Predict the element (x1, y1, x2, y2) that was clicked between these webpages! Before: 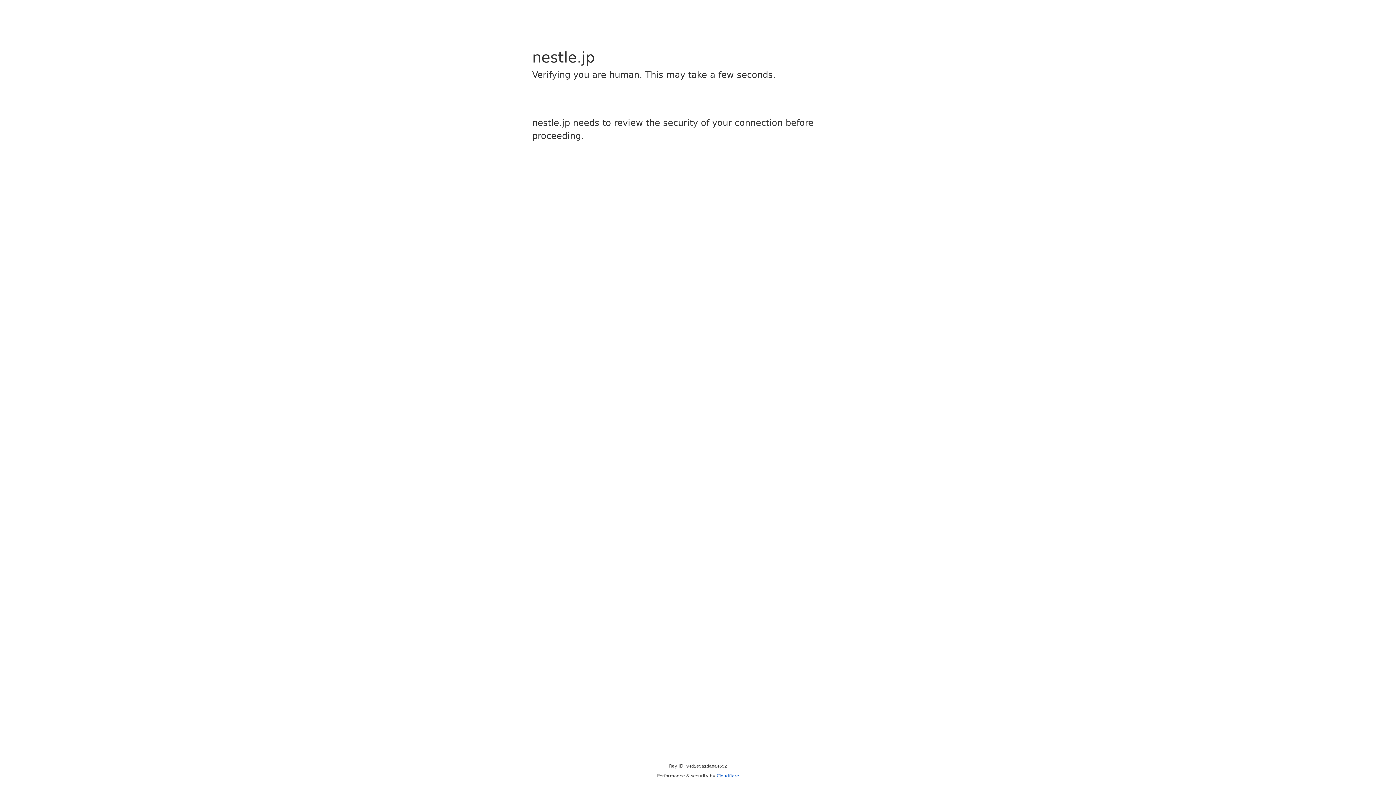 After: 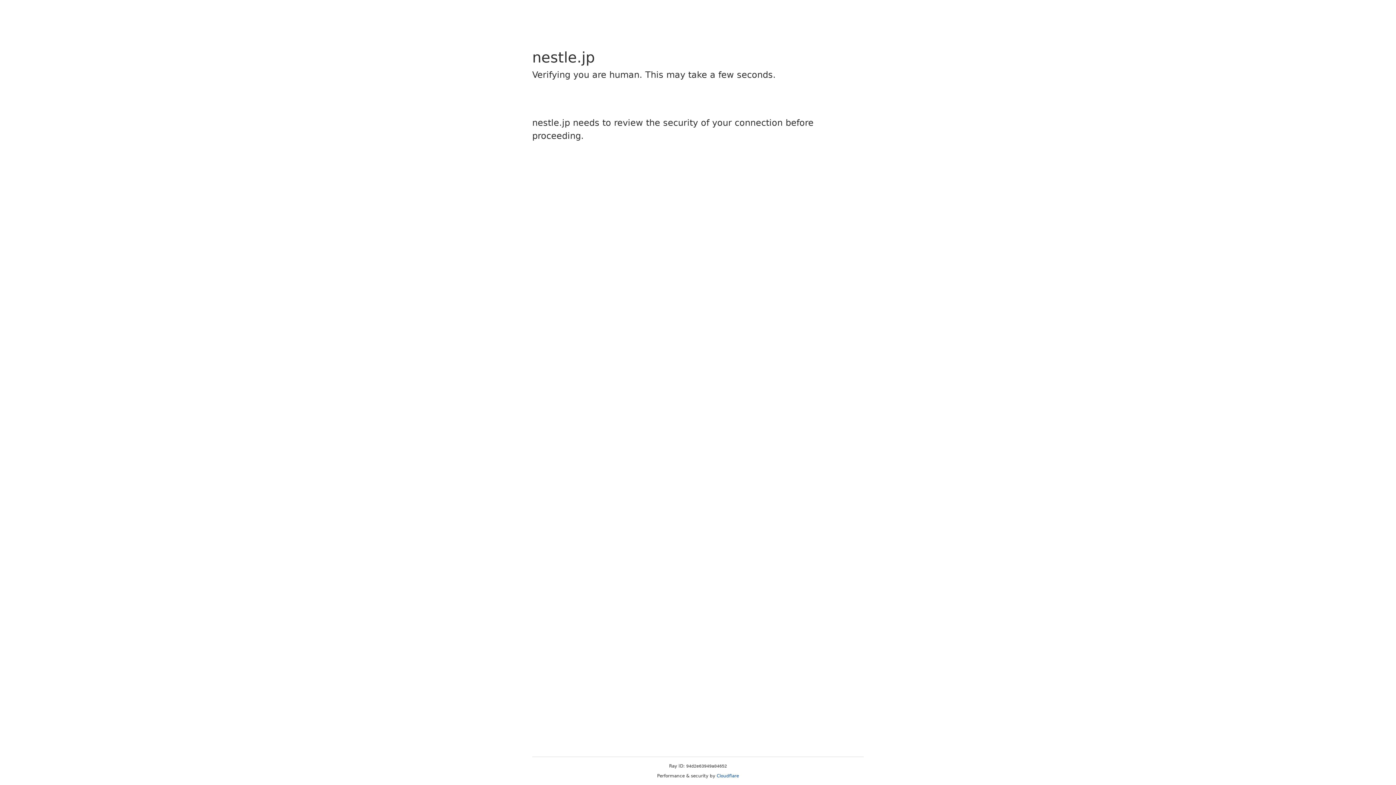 Action: label: Cloudflare bbox: (716, 773, 739, 778)